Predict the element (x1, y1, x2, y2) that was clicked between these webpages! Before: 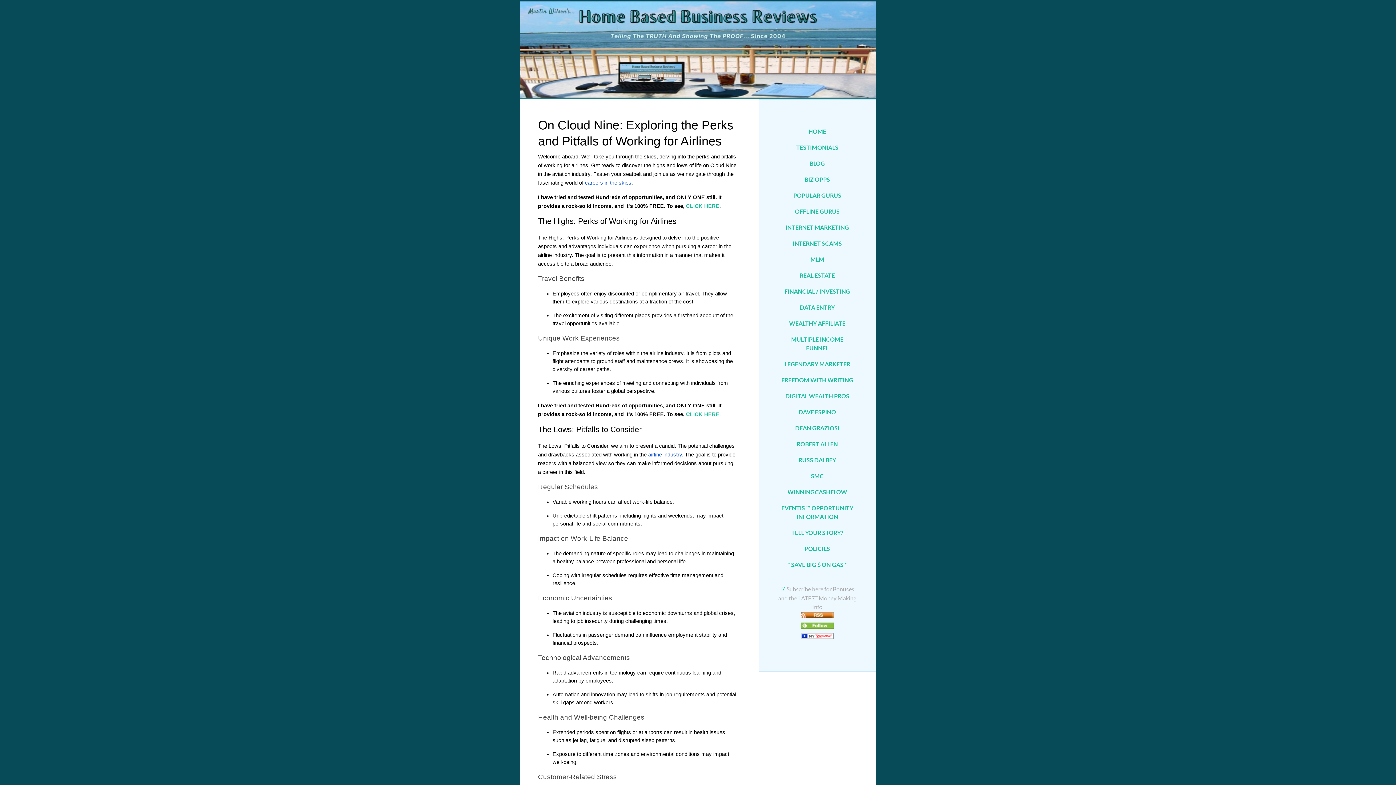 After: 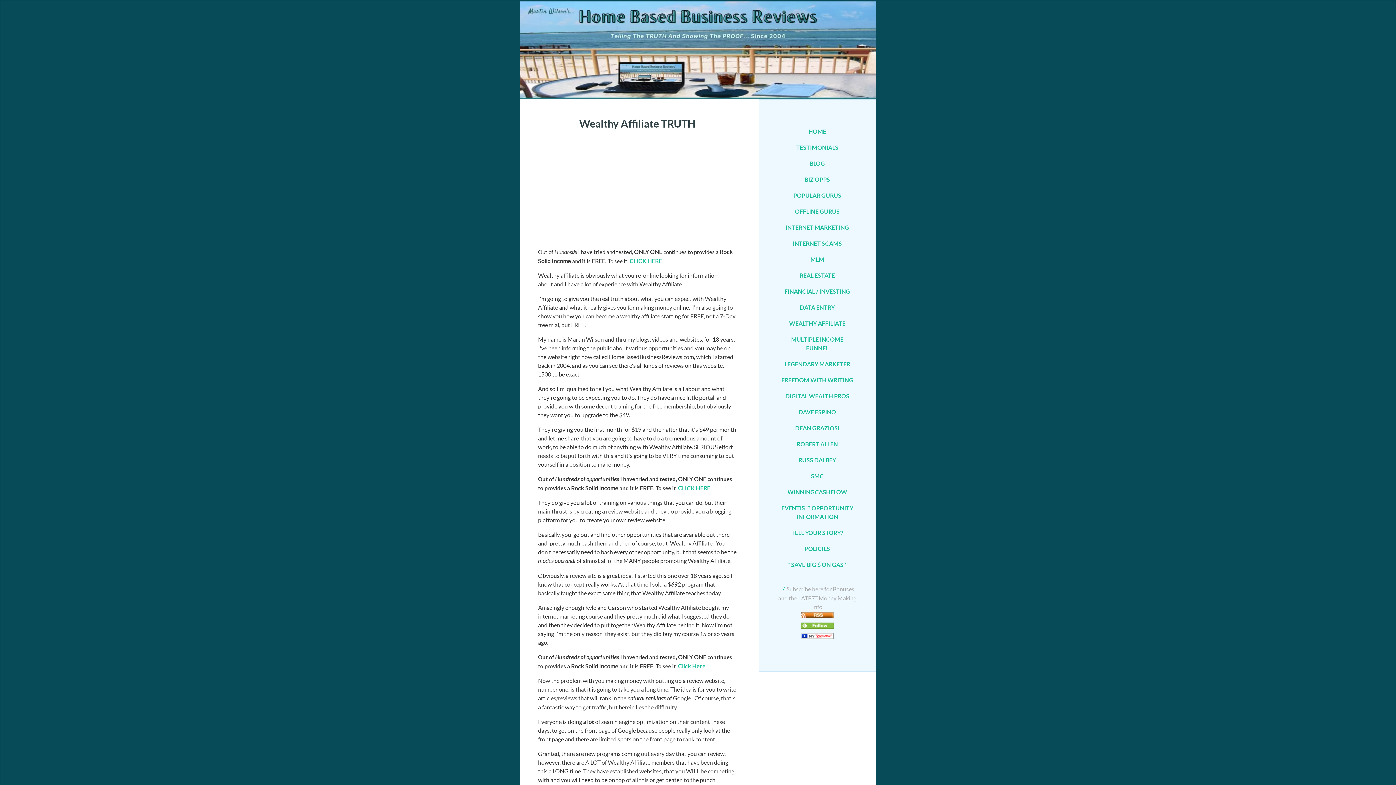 Action: label: WEALTHY AFFILIATE bbox: (777, 315, 857, 331)